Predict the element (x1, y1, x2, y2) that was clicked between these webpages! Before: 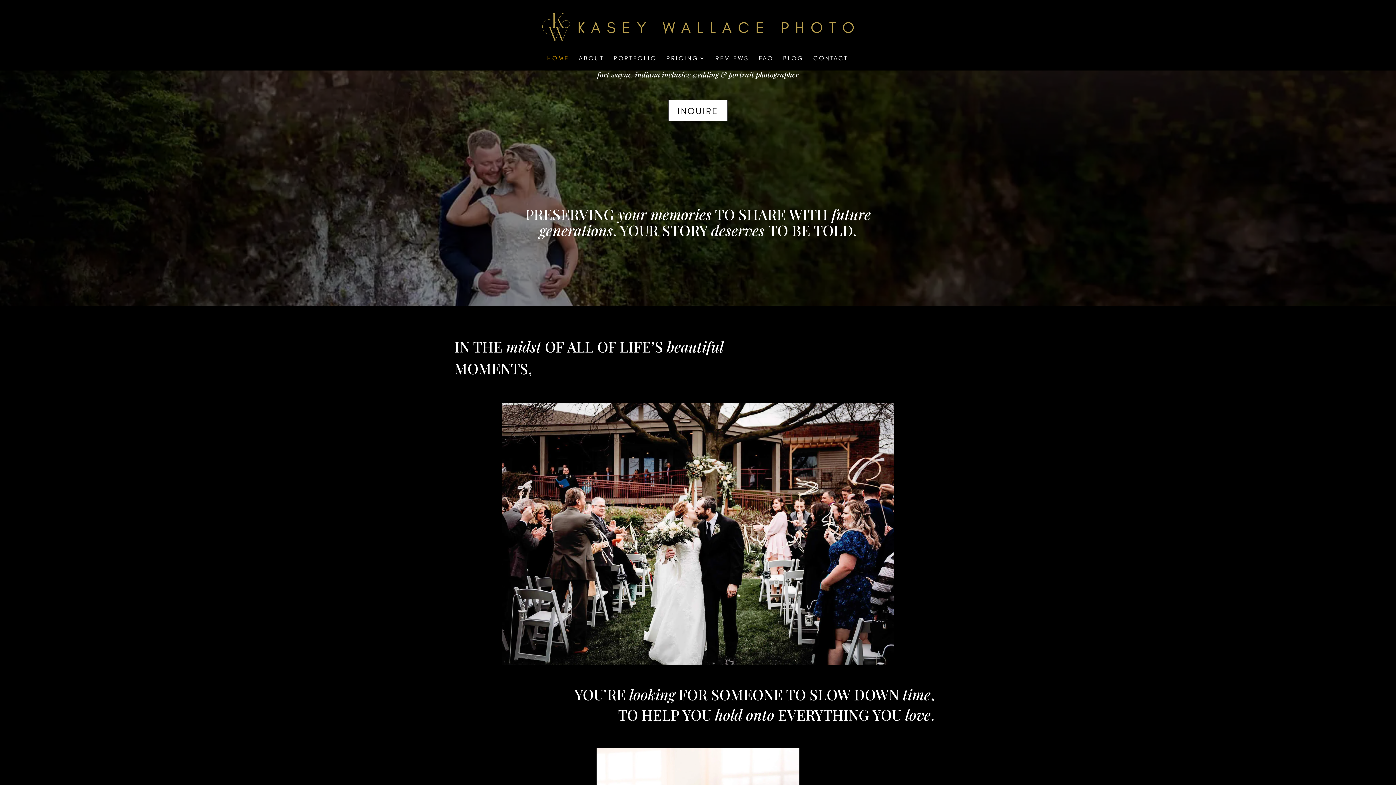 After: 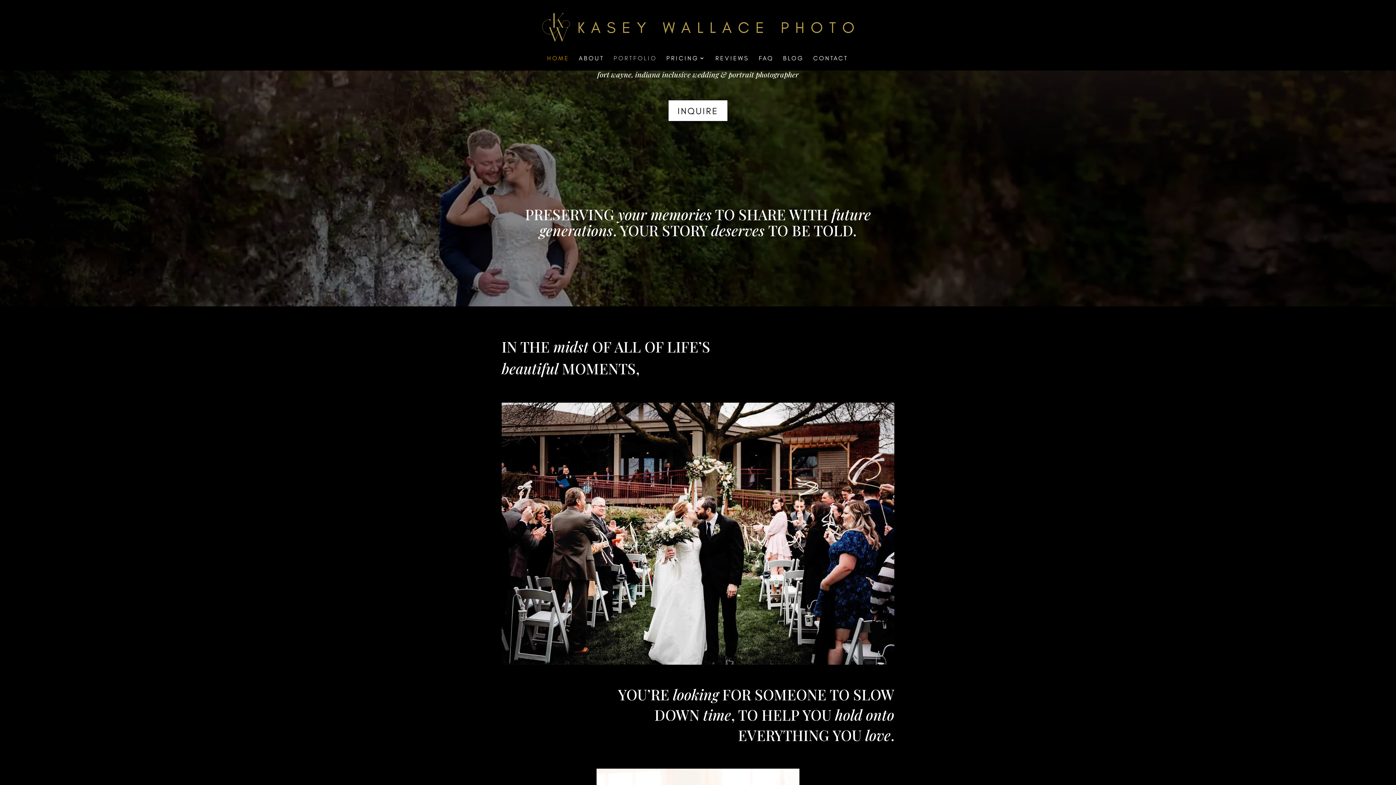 Action: bbox: (613, 55, 657, 70) label: PORTFOLIO